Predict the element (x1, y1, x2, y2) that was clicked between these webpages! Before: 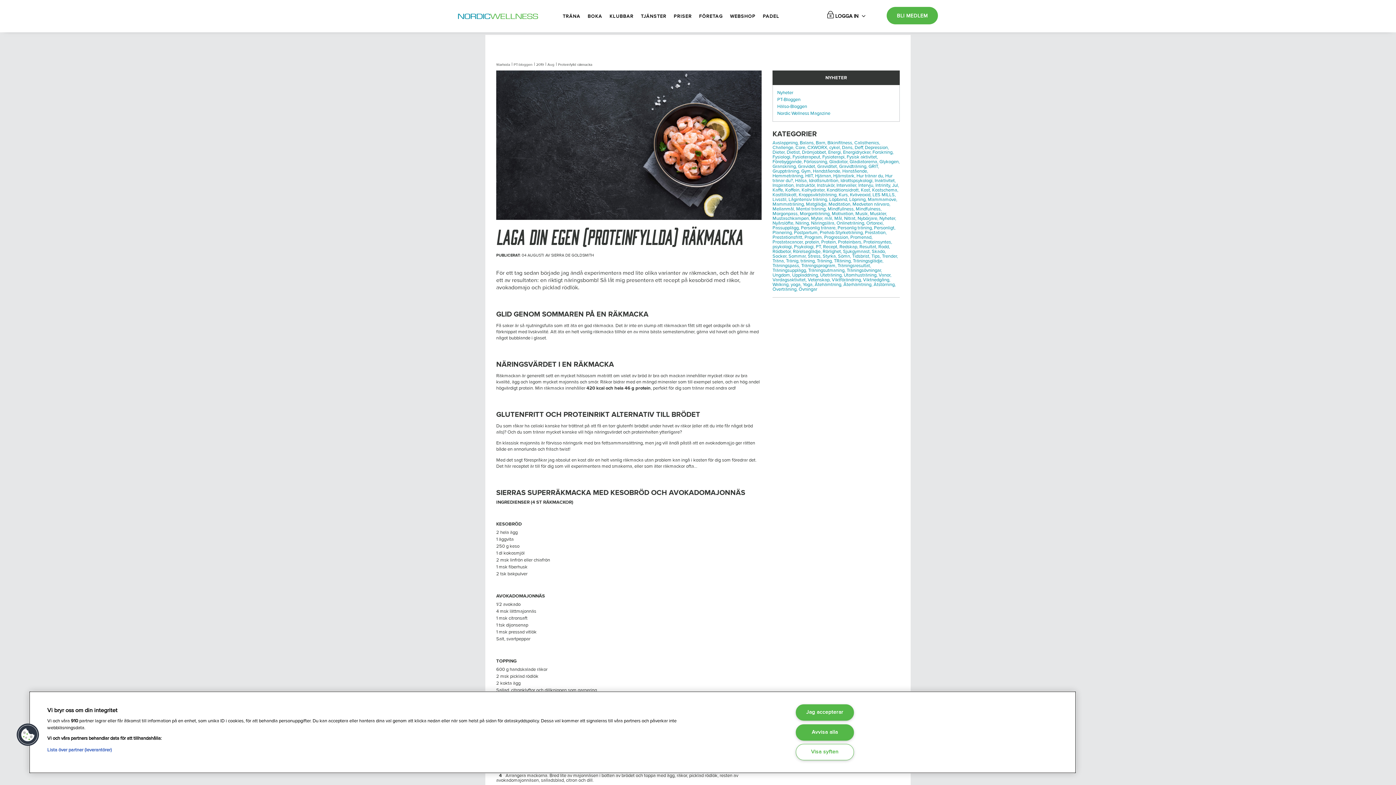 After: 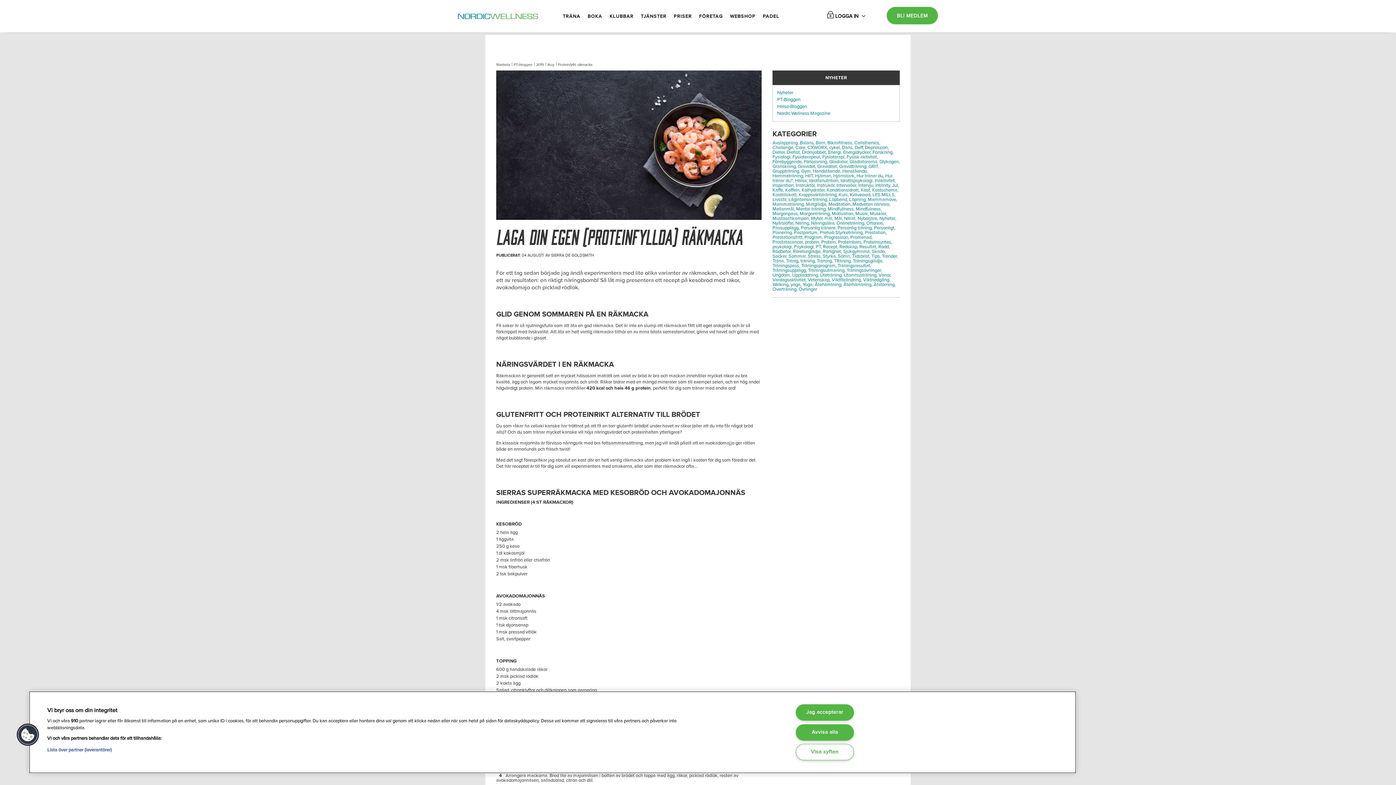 Action: label: Kolhydrater, bbox: (801, 187, 825, 193)